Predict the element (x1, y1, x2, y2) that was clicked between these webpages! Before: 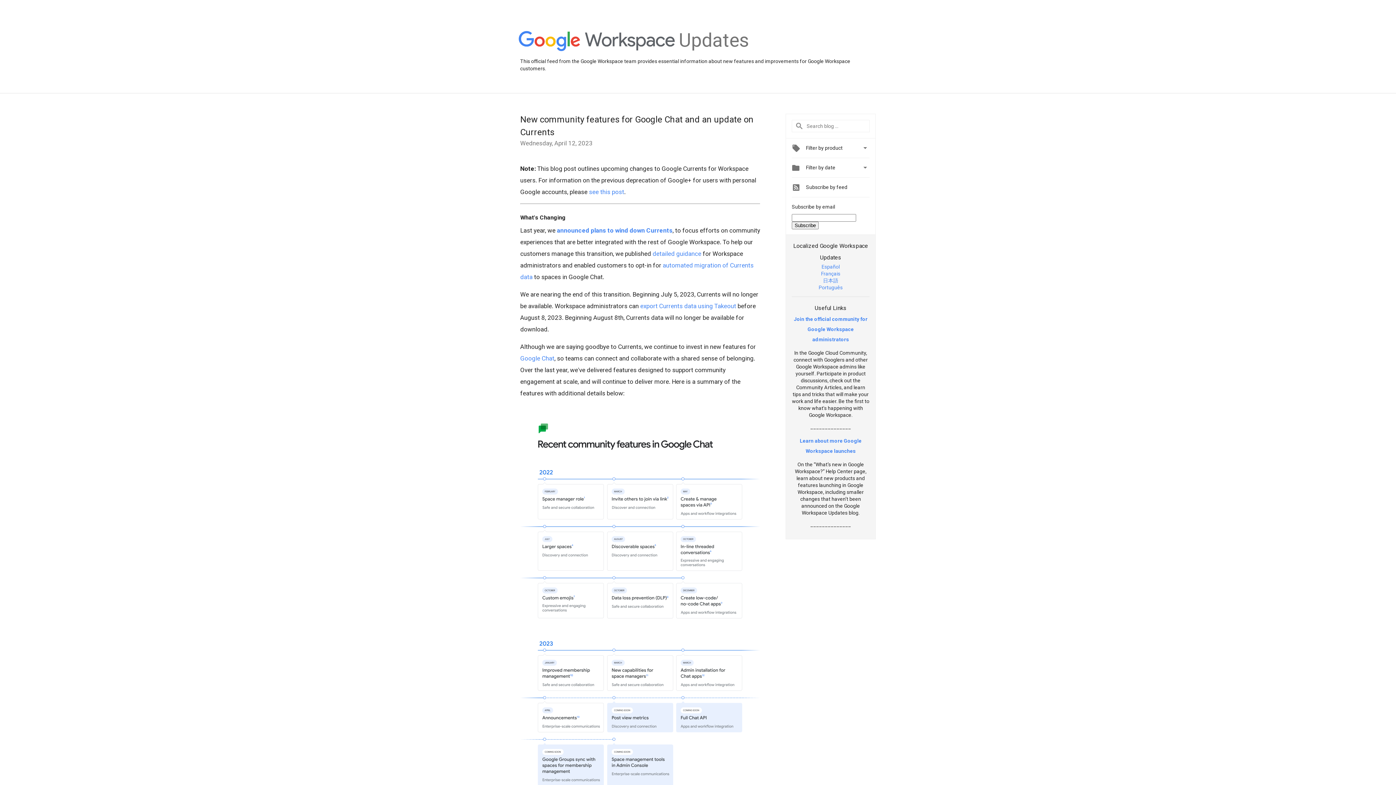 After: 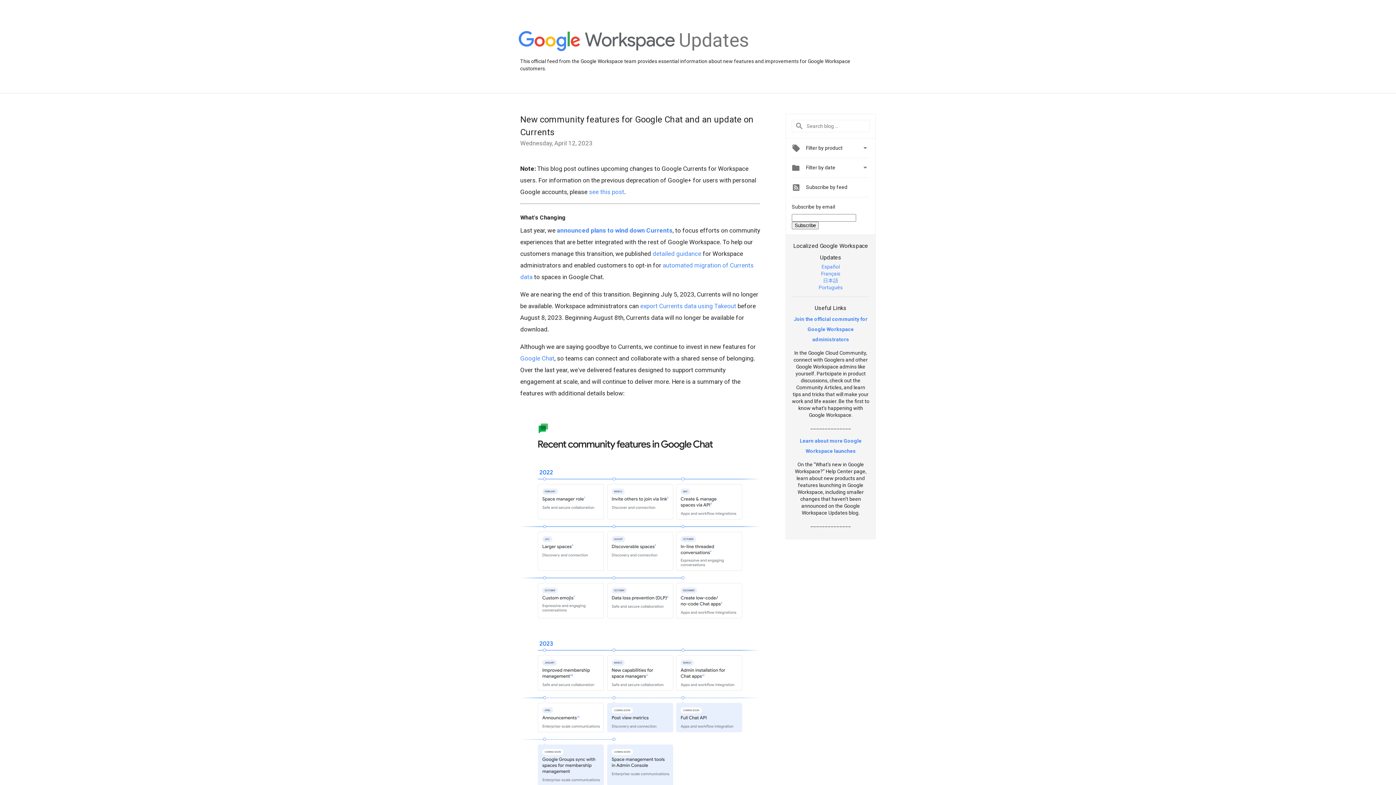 Action: label: 日本語 bbox: (823, 277, 838, 283)